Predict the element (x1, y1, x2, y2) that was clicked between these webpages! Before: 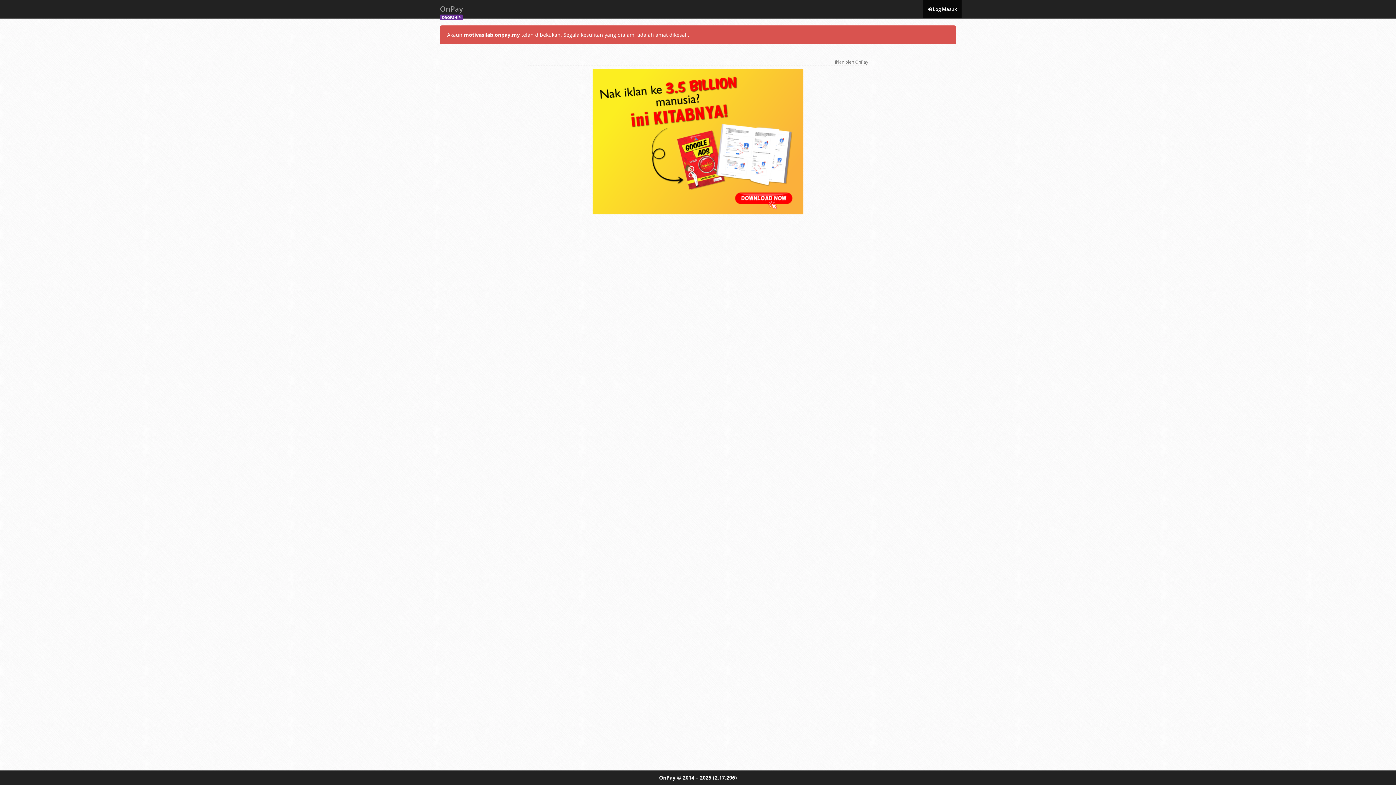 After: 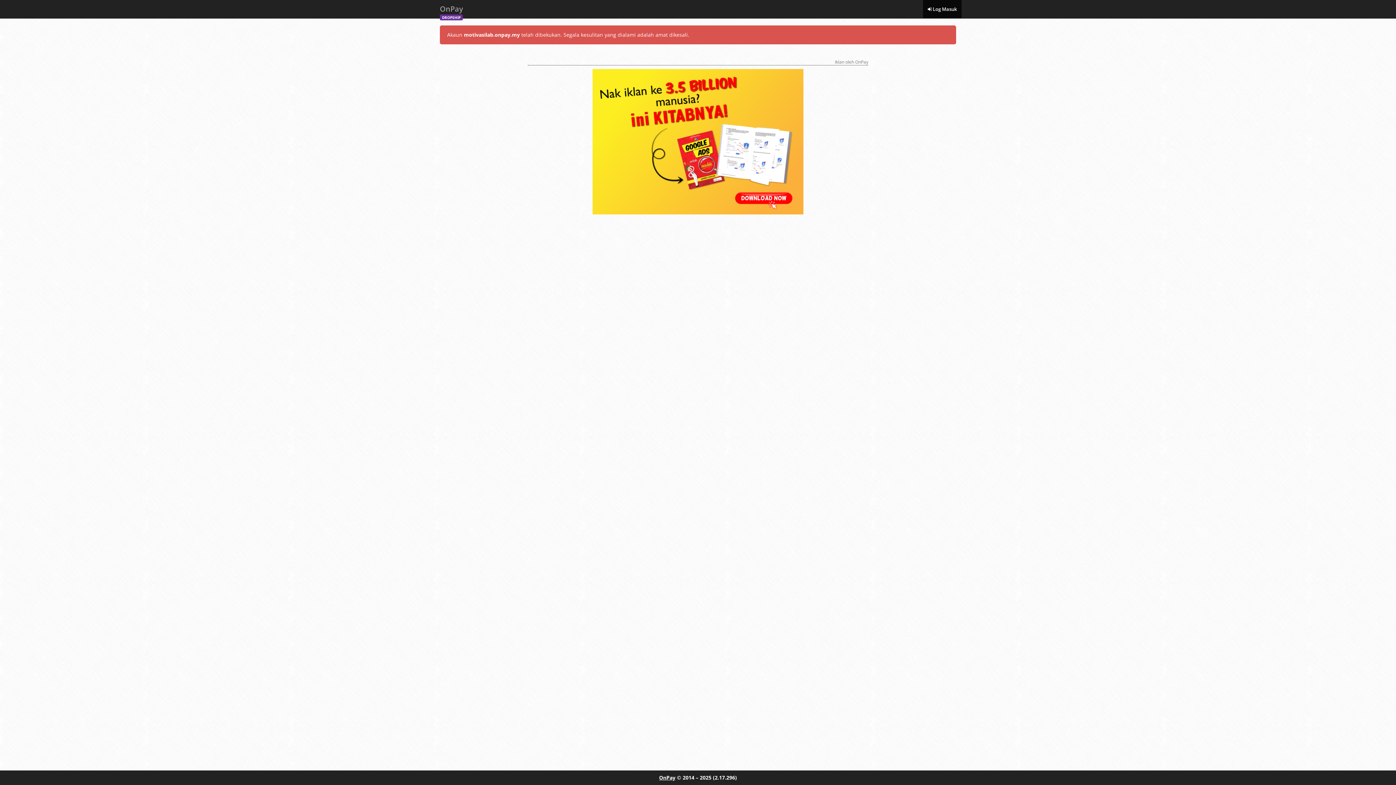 Action: label: OnPay bbox: (659, 774, 675, 781)